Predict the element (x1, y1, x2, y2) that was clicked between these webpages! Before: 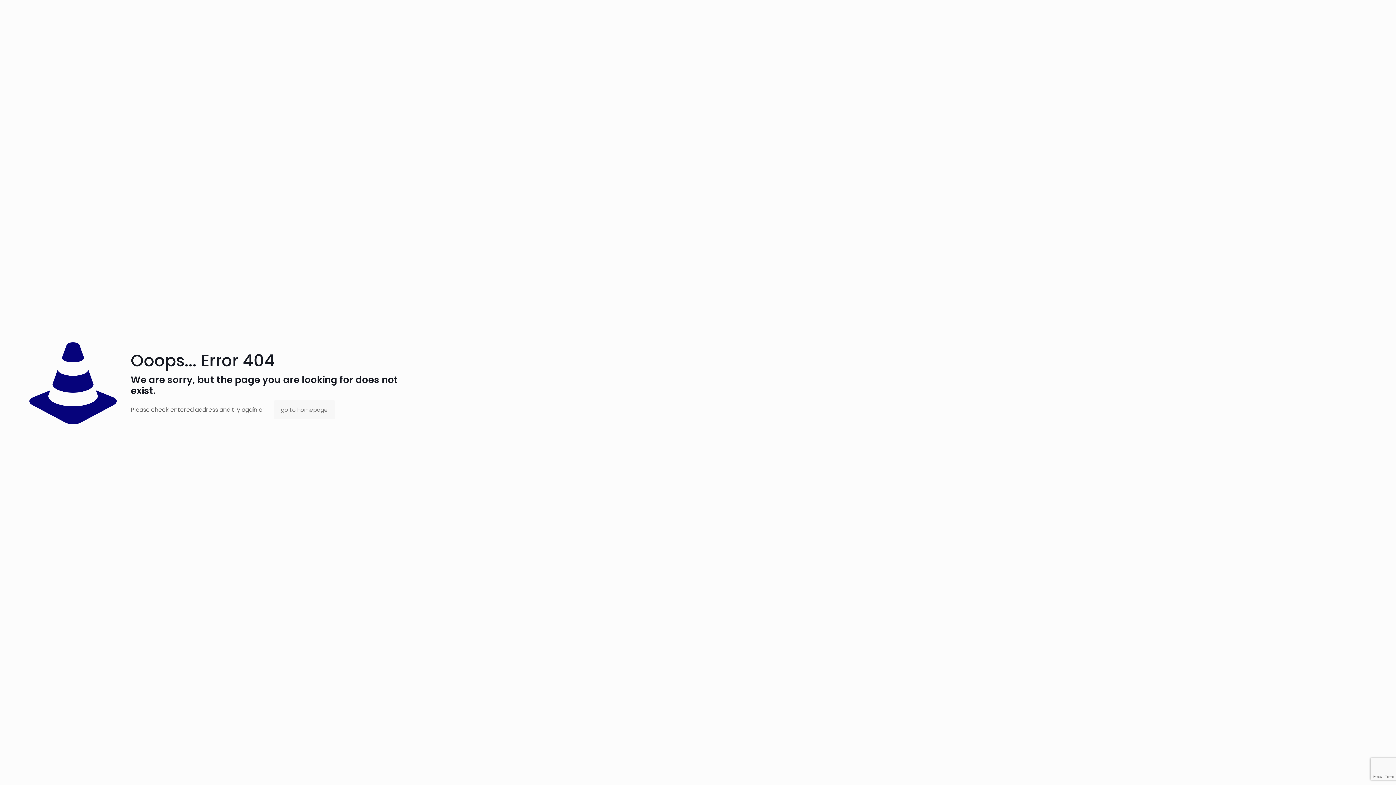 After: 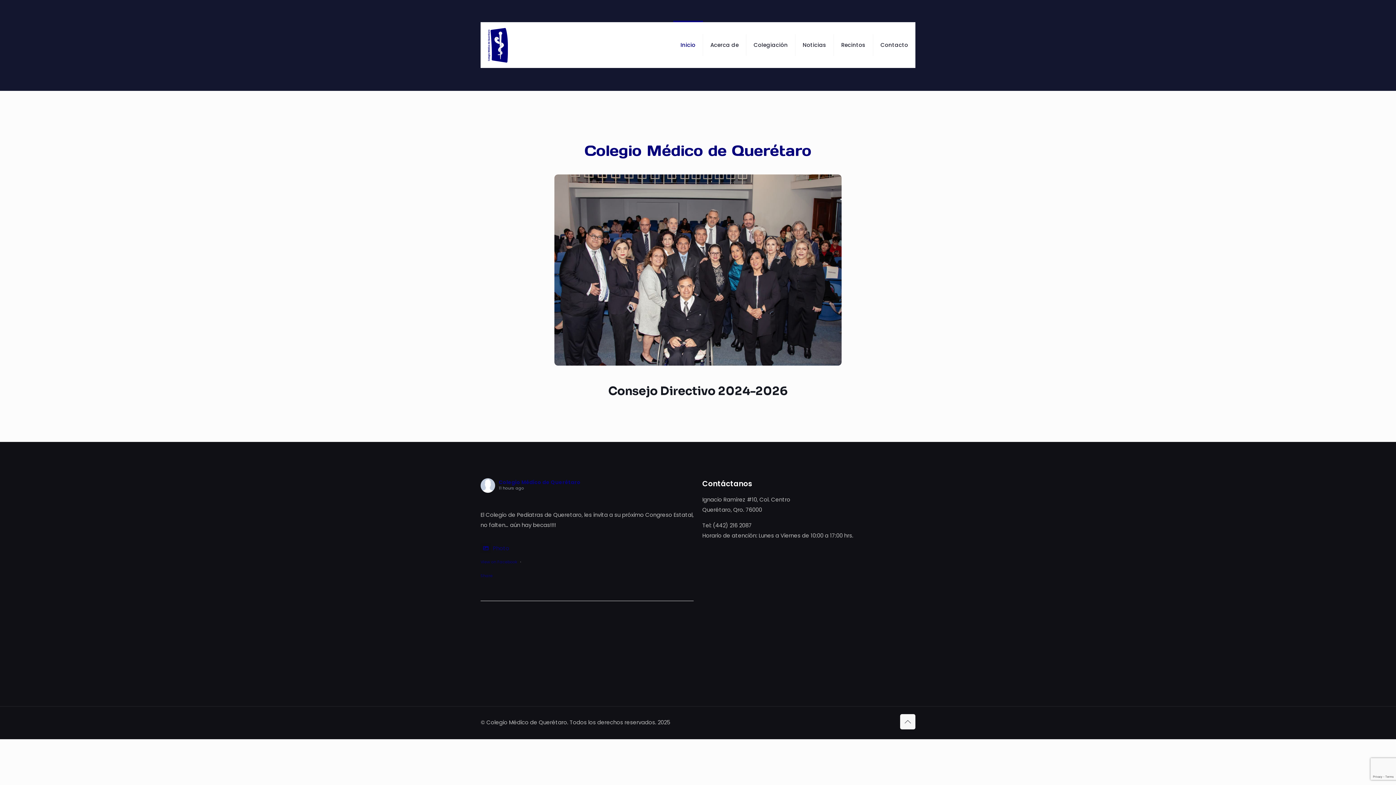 Action: bbox: (273, 400, 335, 419) label: go to homepage